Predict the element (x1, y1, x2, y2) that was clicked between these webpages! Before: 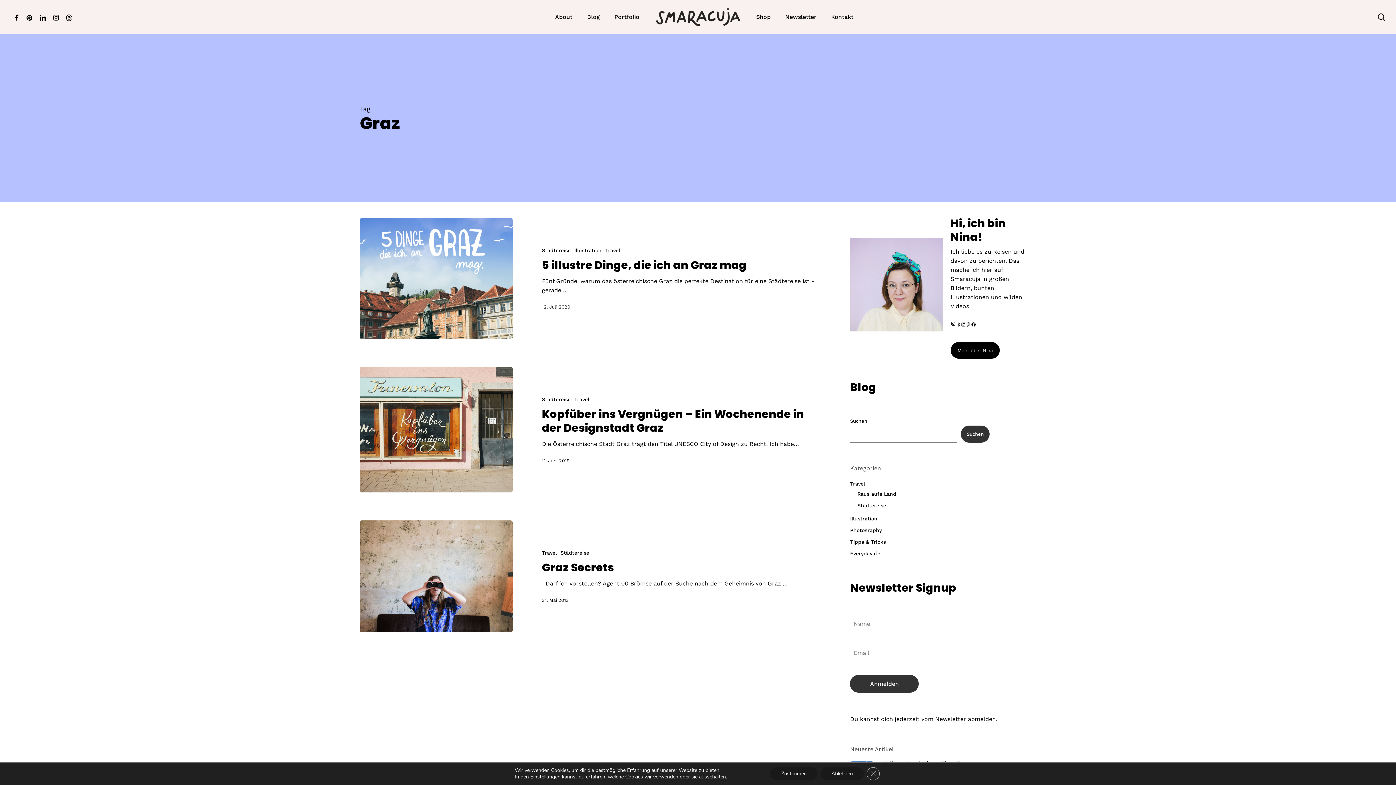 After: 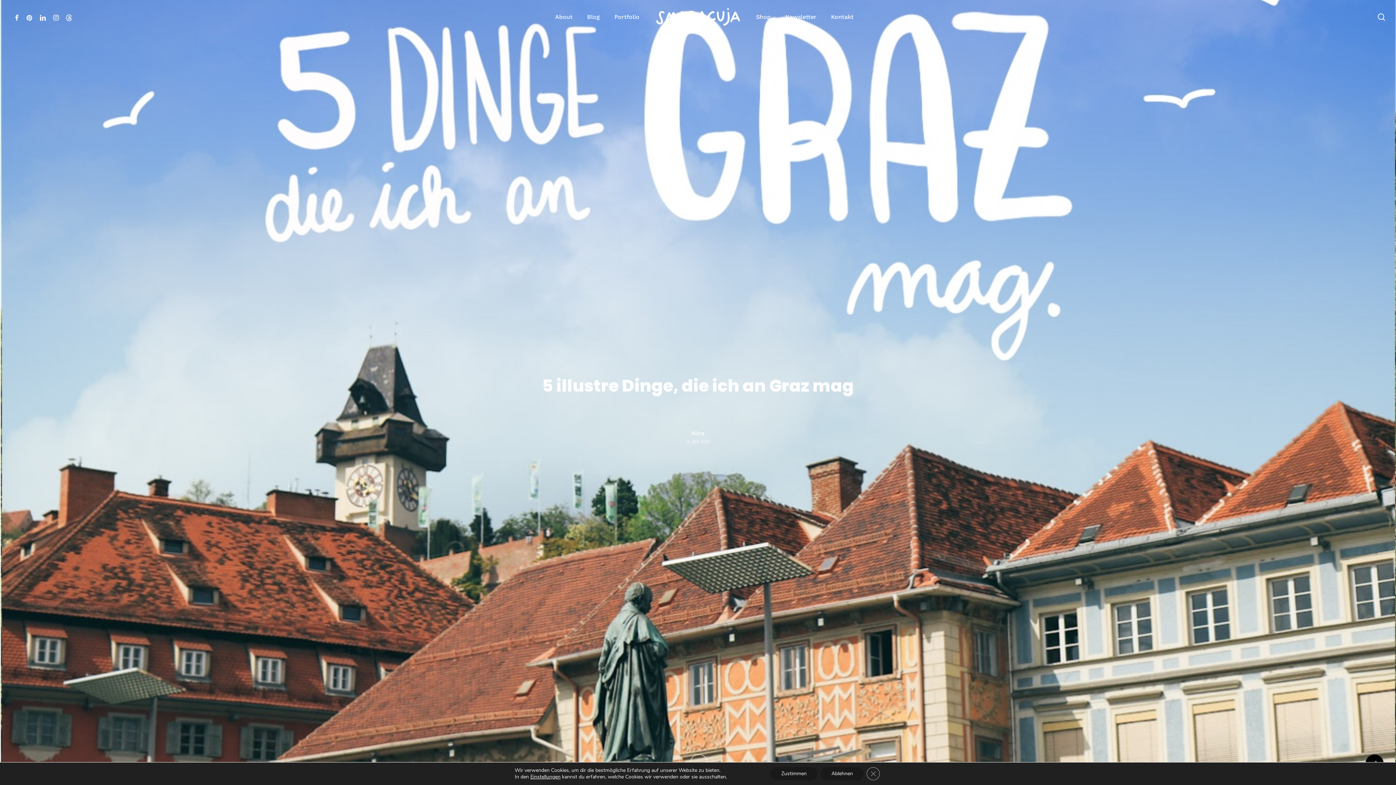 Action: bbox: (360, 218, 512, 339) label: 5 illustre Dinge, die ich an Graz mag